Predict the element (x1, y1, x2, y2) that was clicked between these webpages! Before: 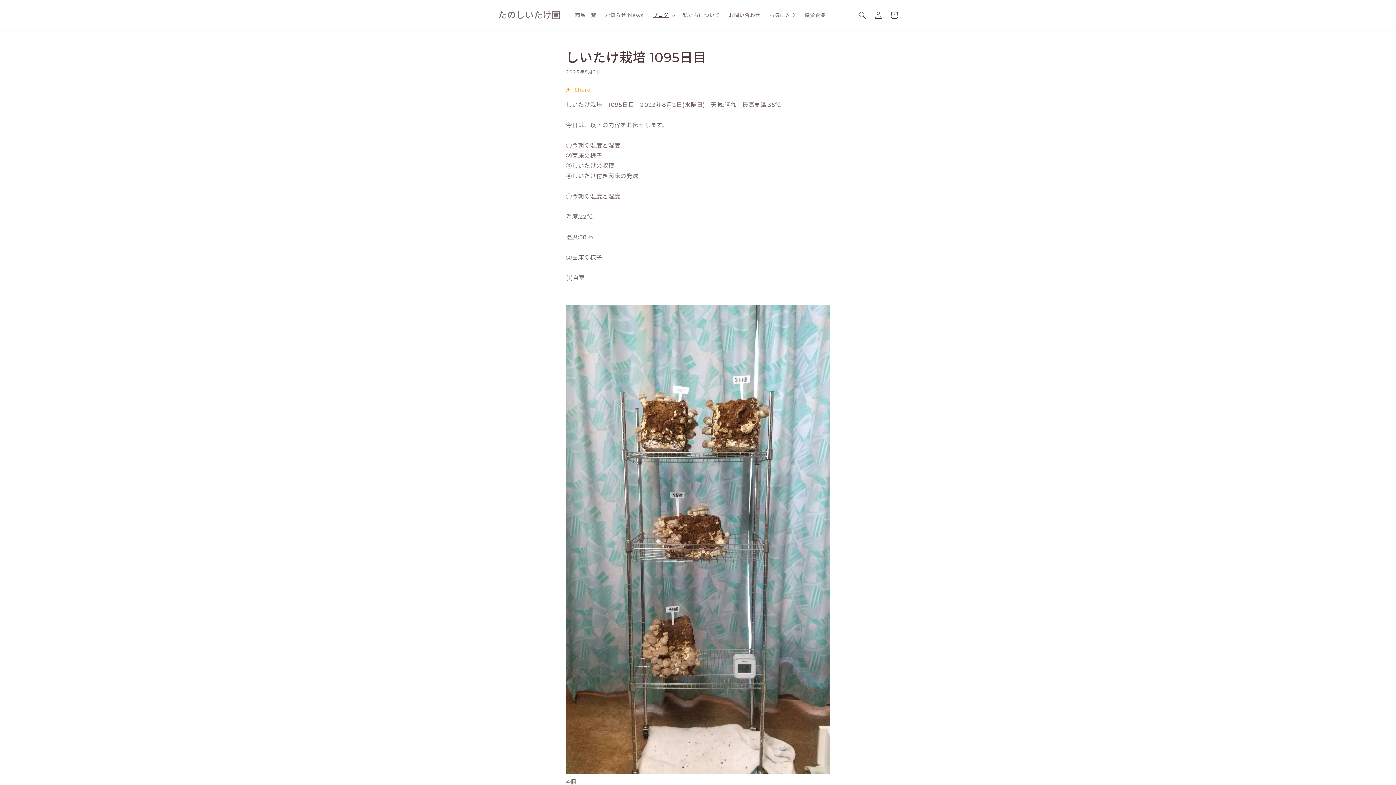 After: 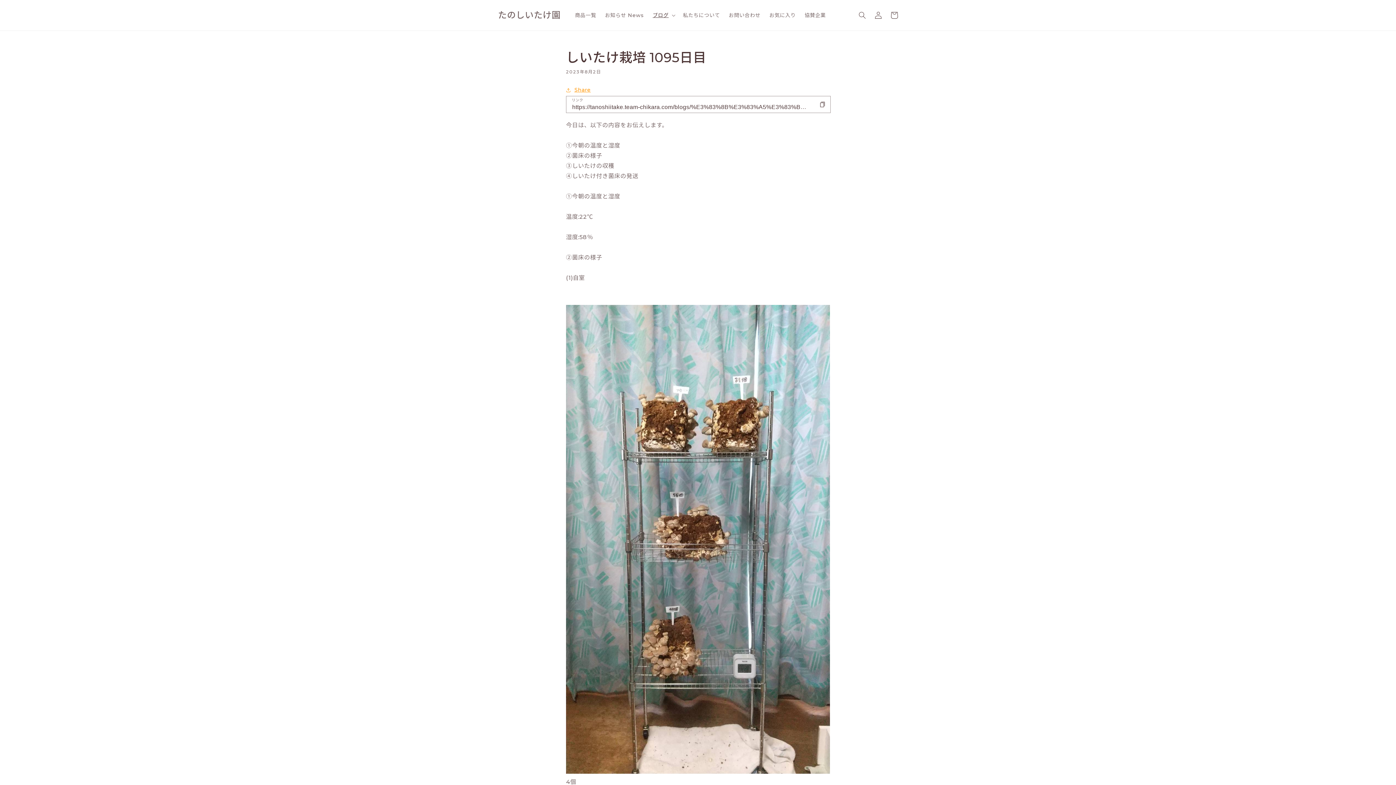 Action: label: Share bbox: (566, 85, 590, 94)